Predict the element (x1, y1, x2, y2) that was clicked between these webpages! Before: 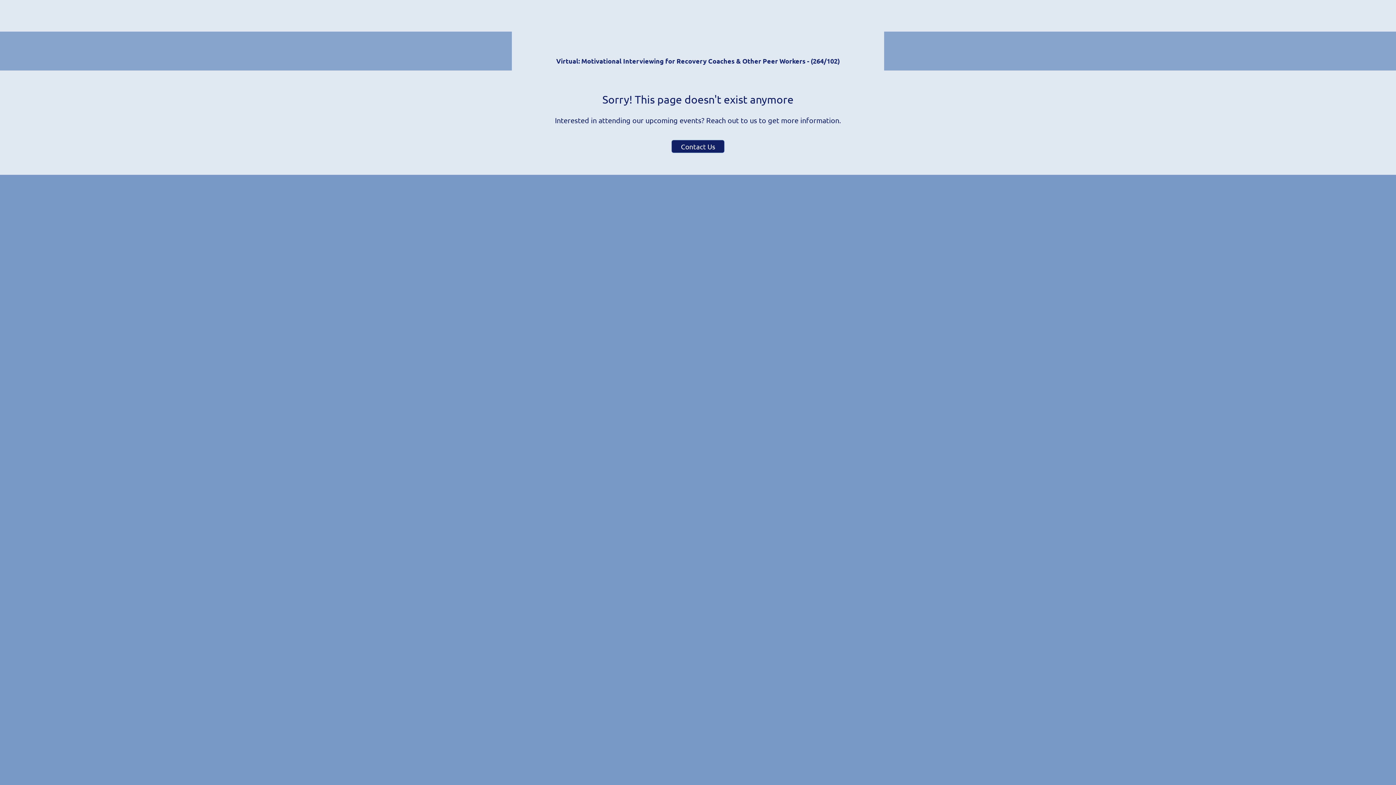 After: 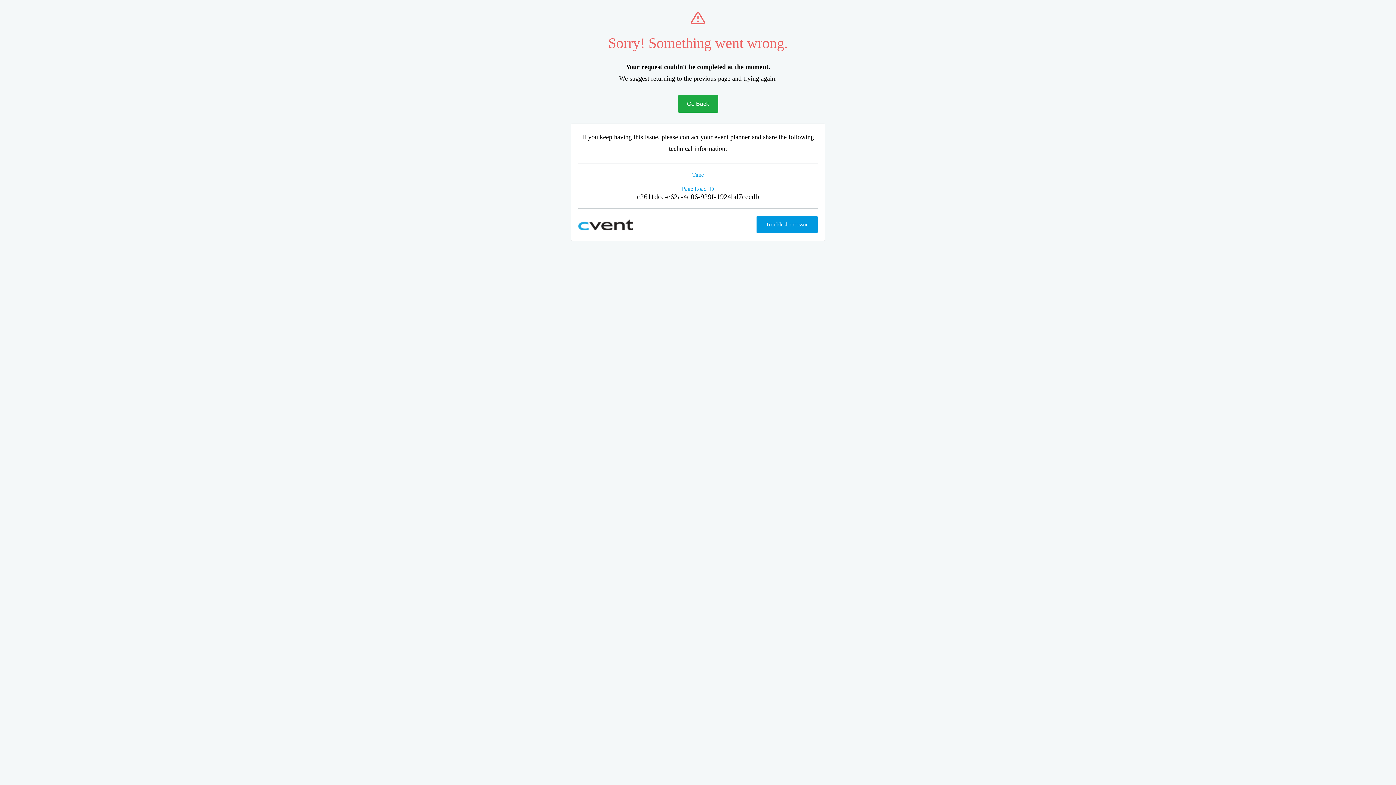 Action: bbox: (671, 140, 724, 153) label: Contact Us